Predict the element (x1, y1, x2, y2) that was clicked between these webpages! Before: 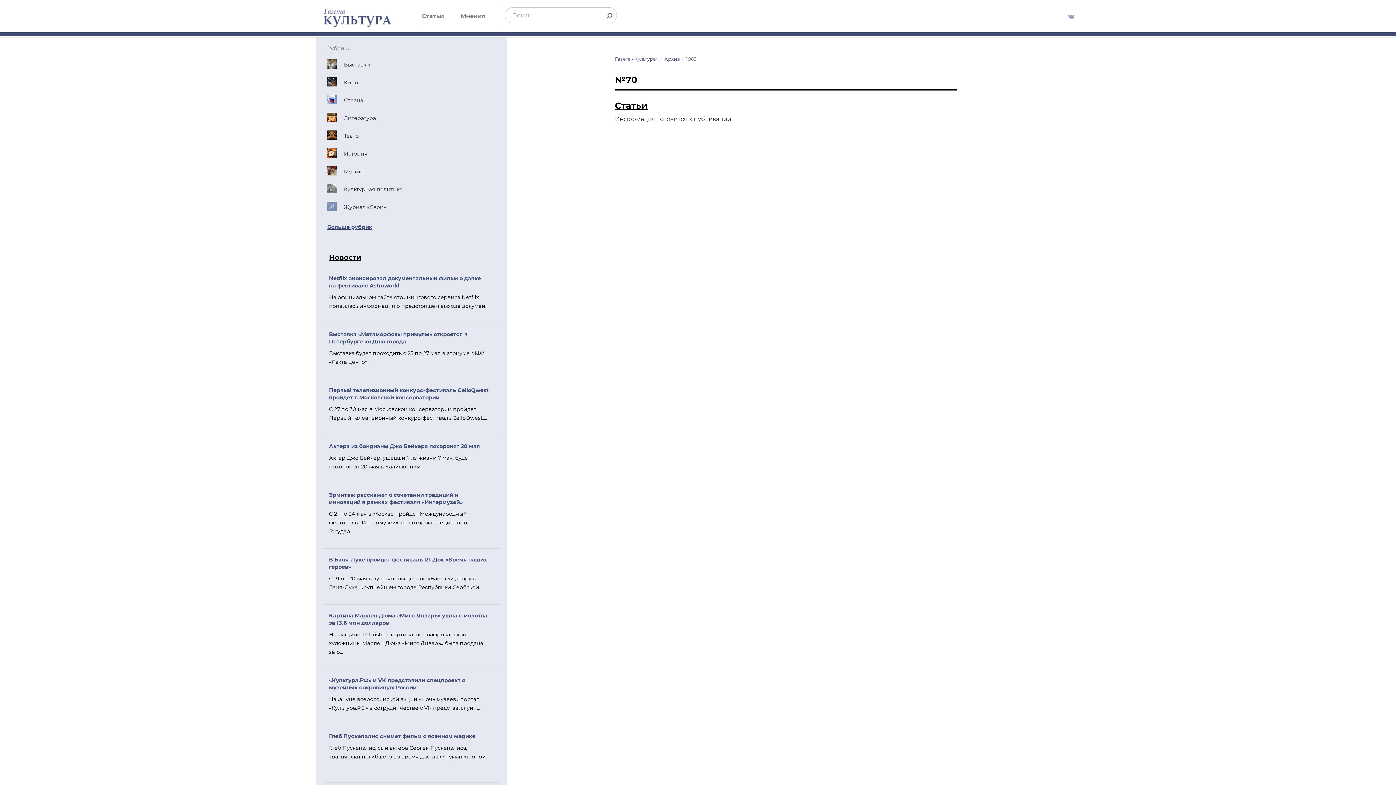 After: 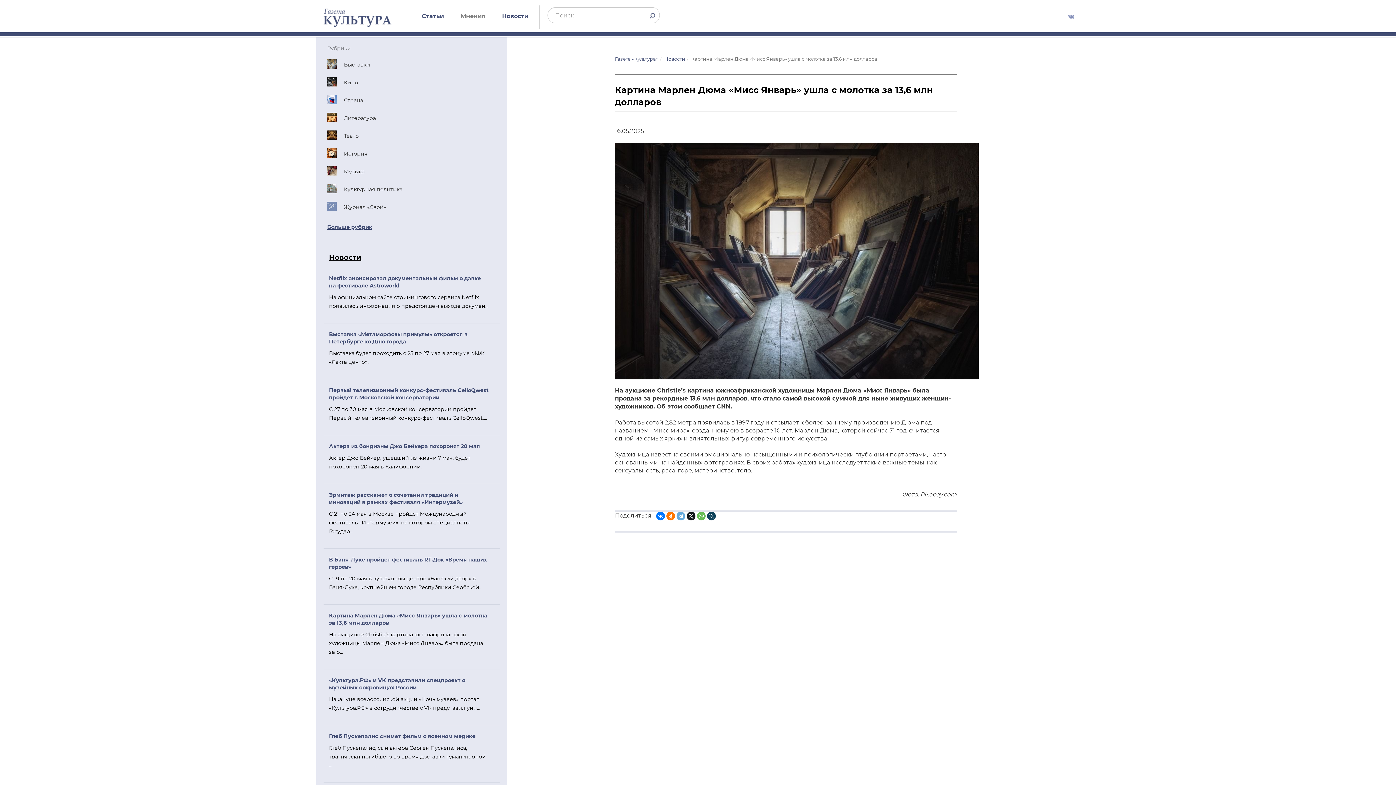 Action: bbox: (323, 605, 500, 665) label: Картина Марлен Дюма «Мисс Январь» ушла с молотка за 13,6 млн долларов

На аукционе Christie’s картина южноафриканской художницы Марлен Дюма «Мисс Январь» была продана за р...